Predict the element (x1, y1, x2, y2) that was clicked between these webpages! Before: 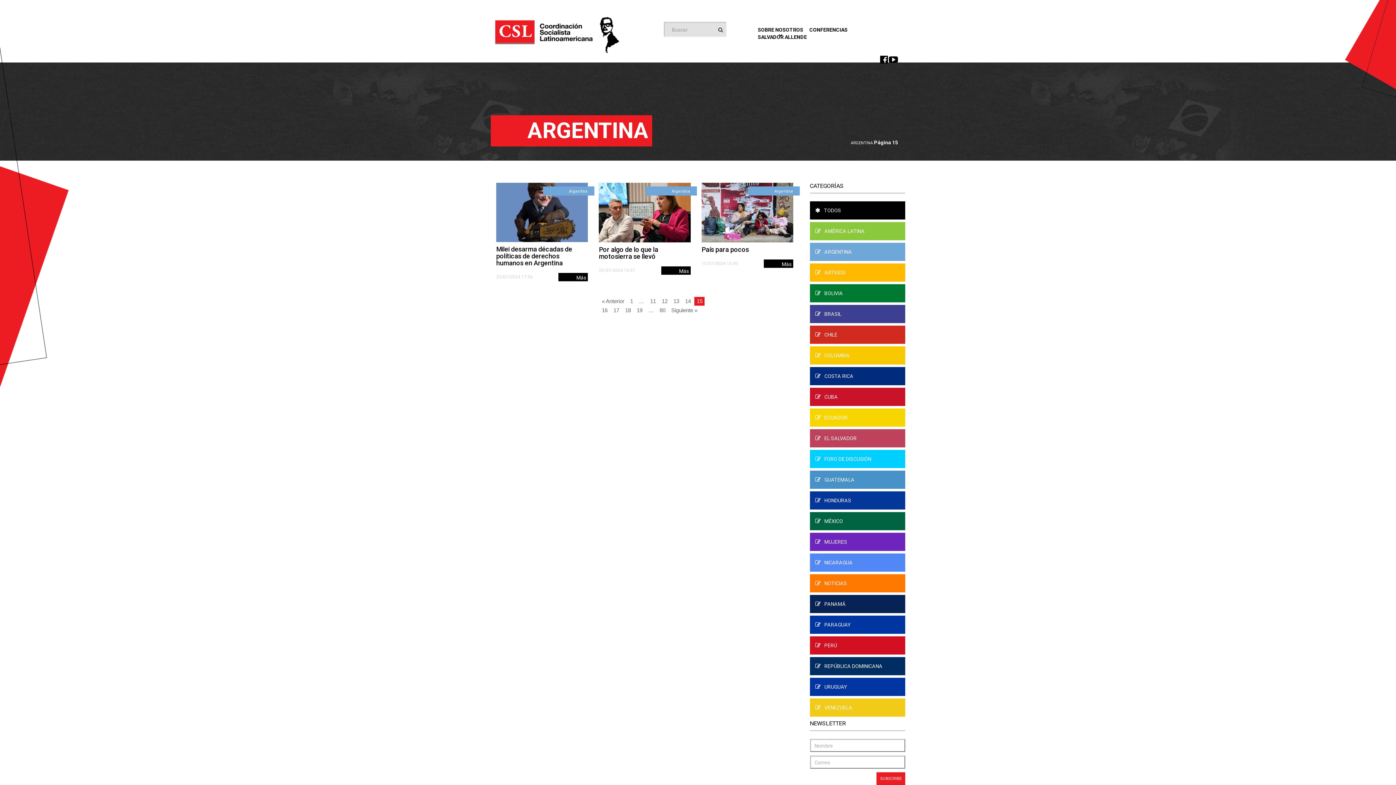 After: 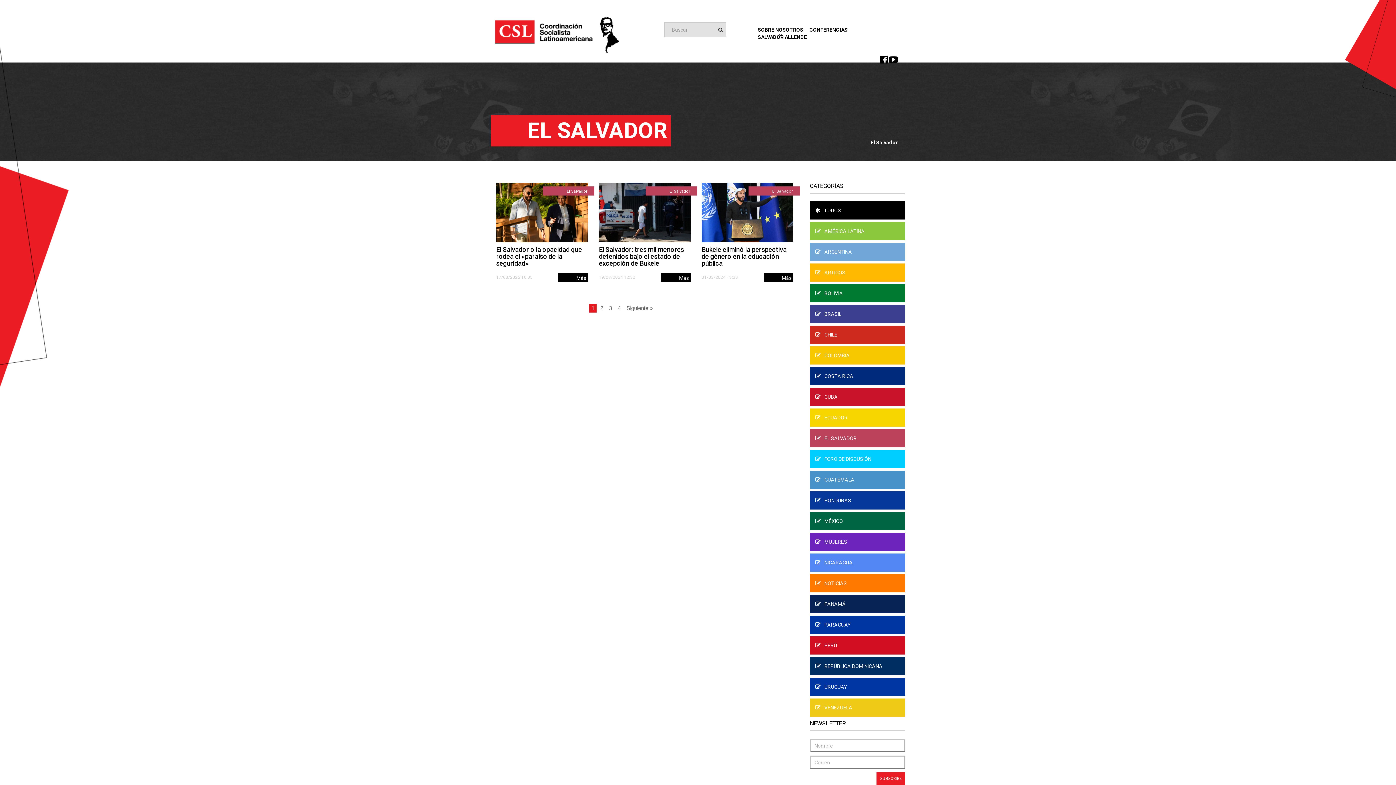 Action: bbox: (810, 429, 905, 447) label: EL SALVADOR